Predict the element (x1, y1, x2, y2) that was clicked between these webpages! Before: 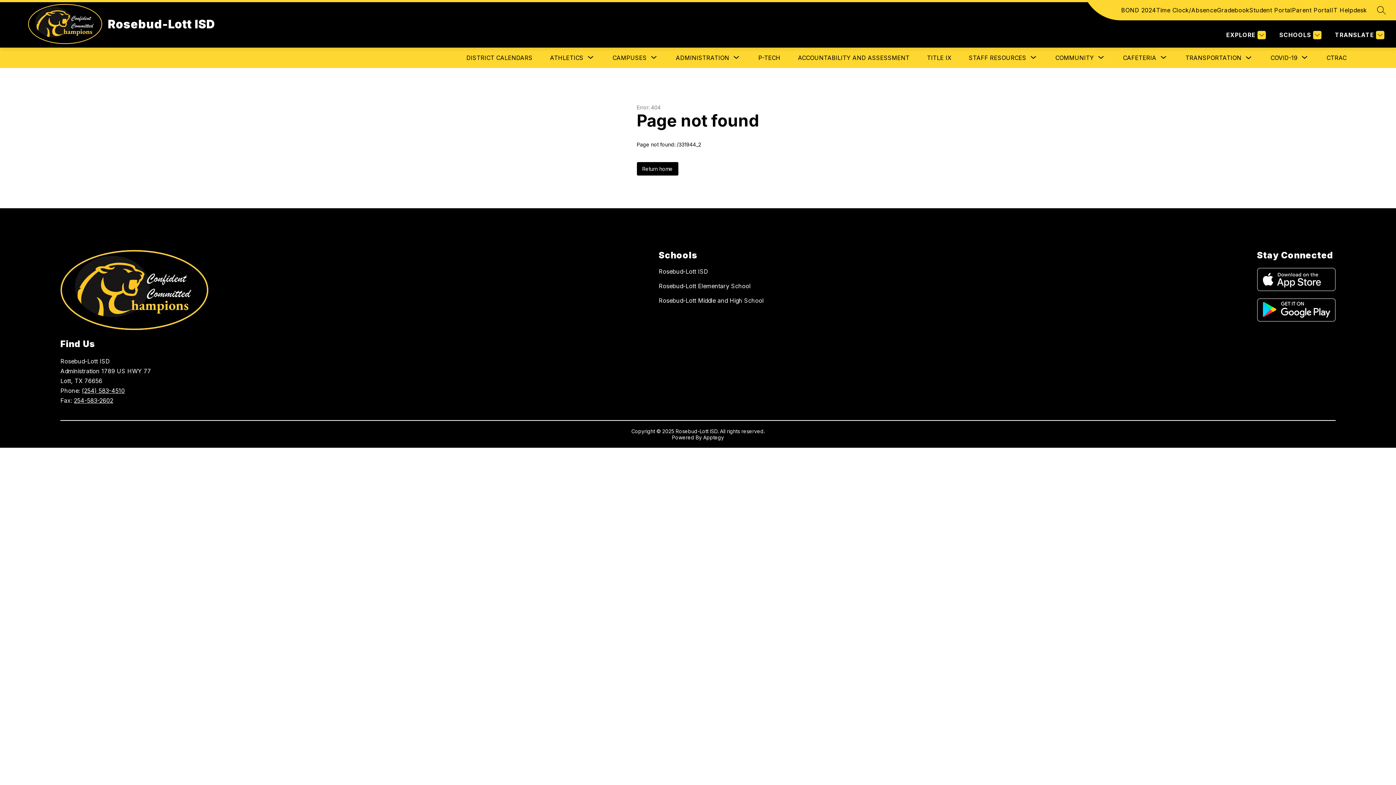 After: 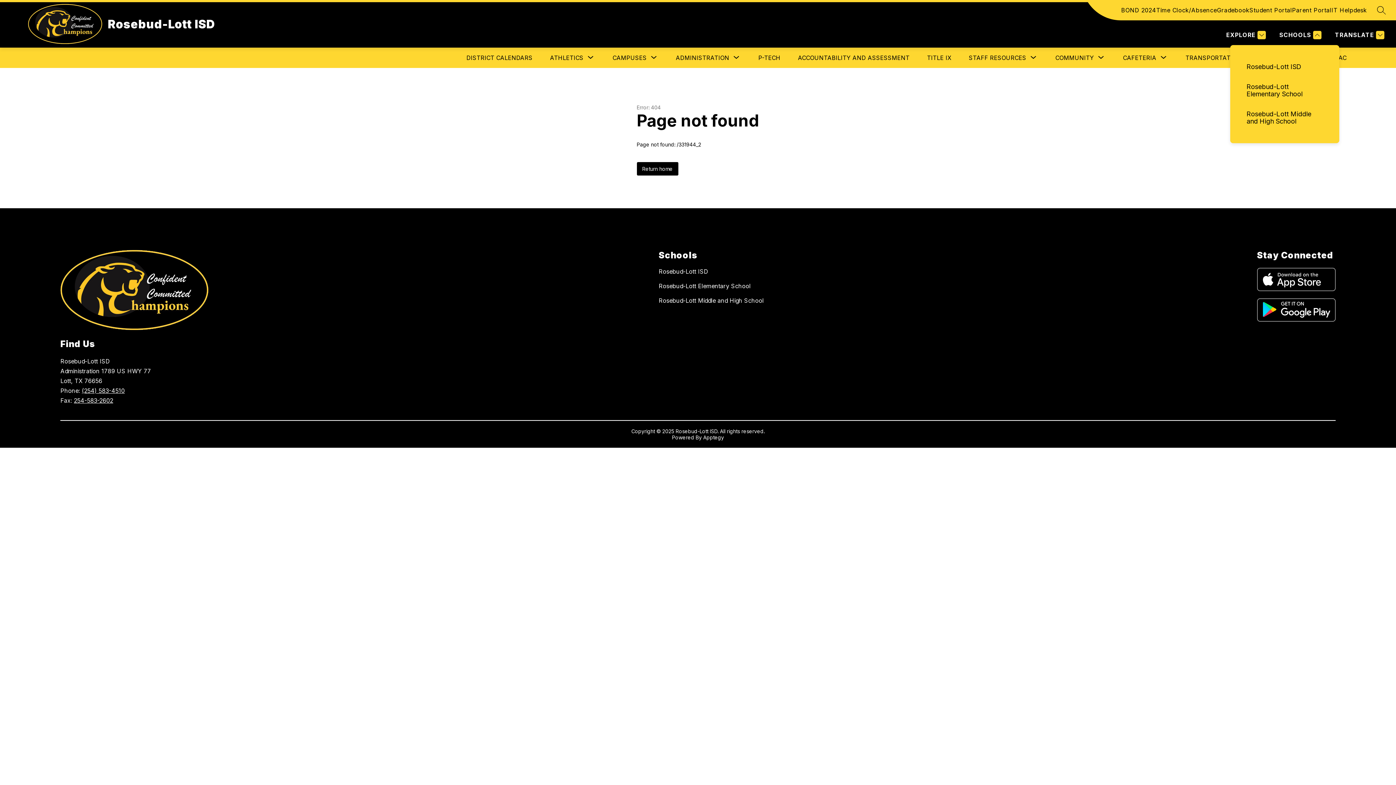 Action: label: SCHOOLS bbox: (1277, 30, 1321, 39)